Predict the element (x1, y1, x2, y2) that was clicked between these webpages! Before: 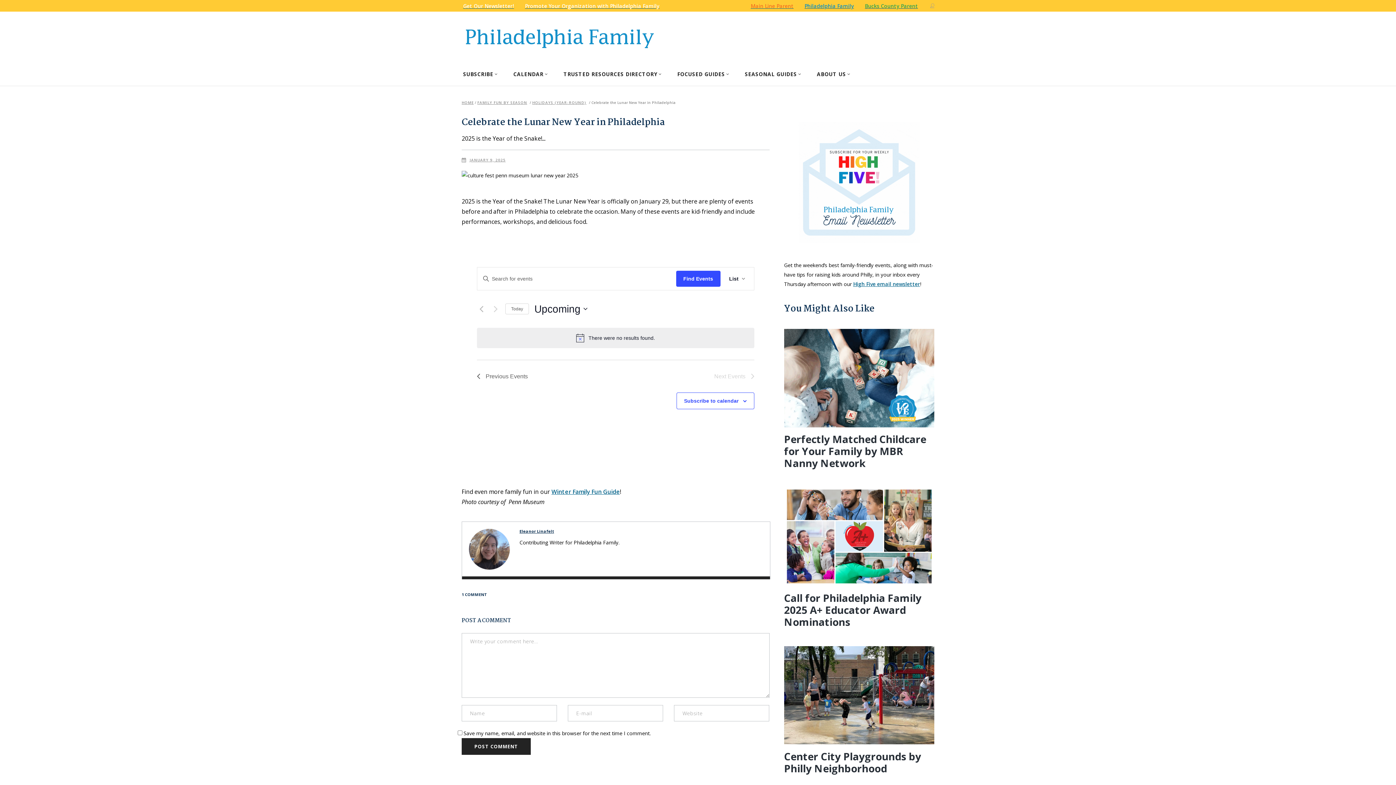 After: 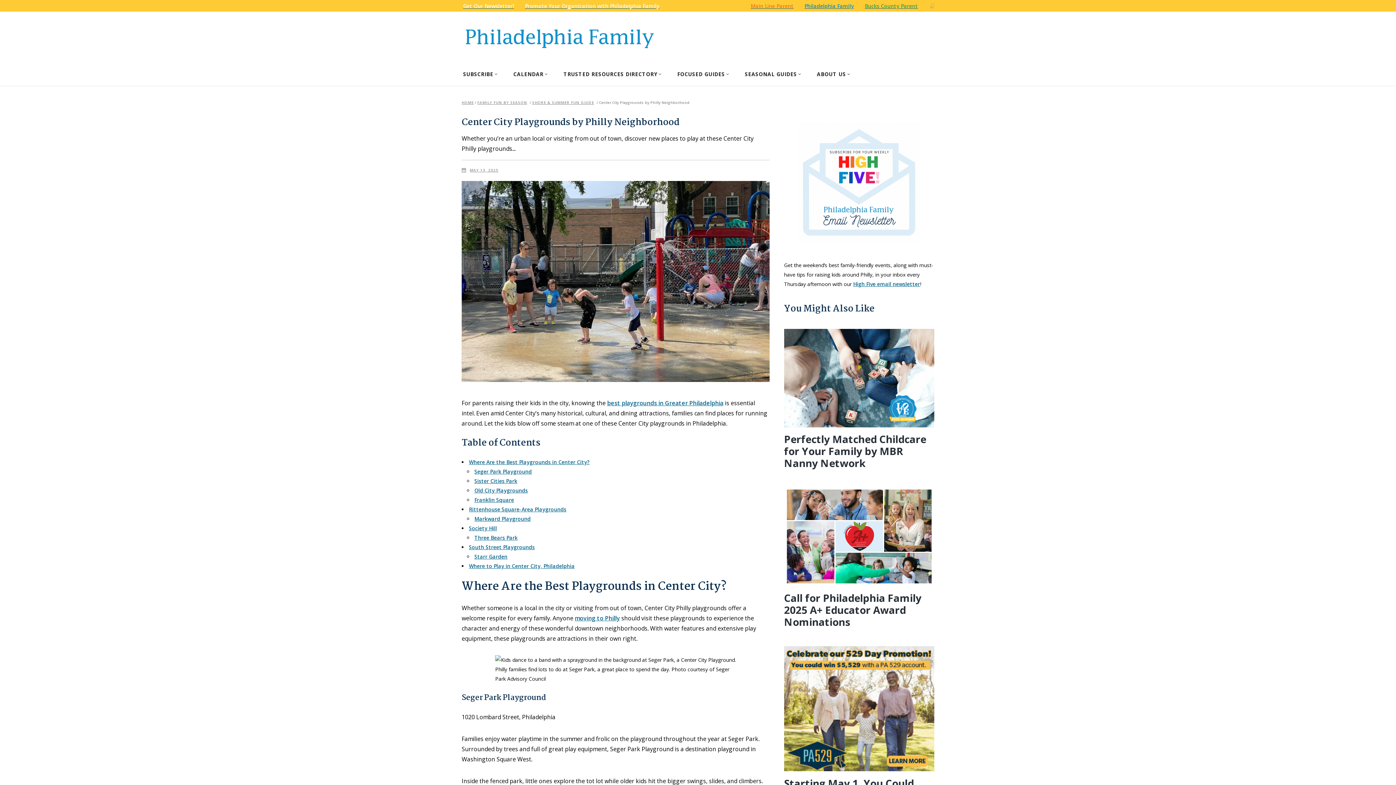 Action: bbox: (784, 646, 934, 744)